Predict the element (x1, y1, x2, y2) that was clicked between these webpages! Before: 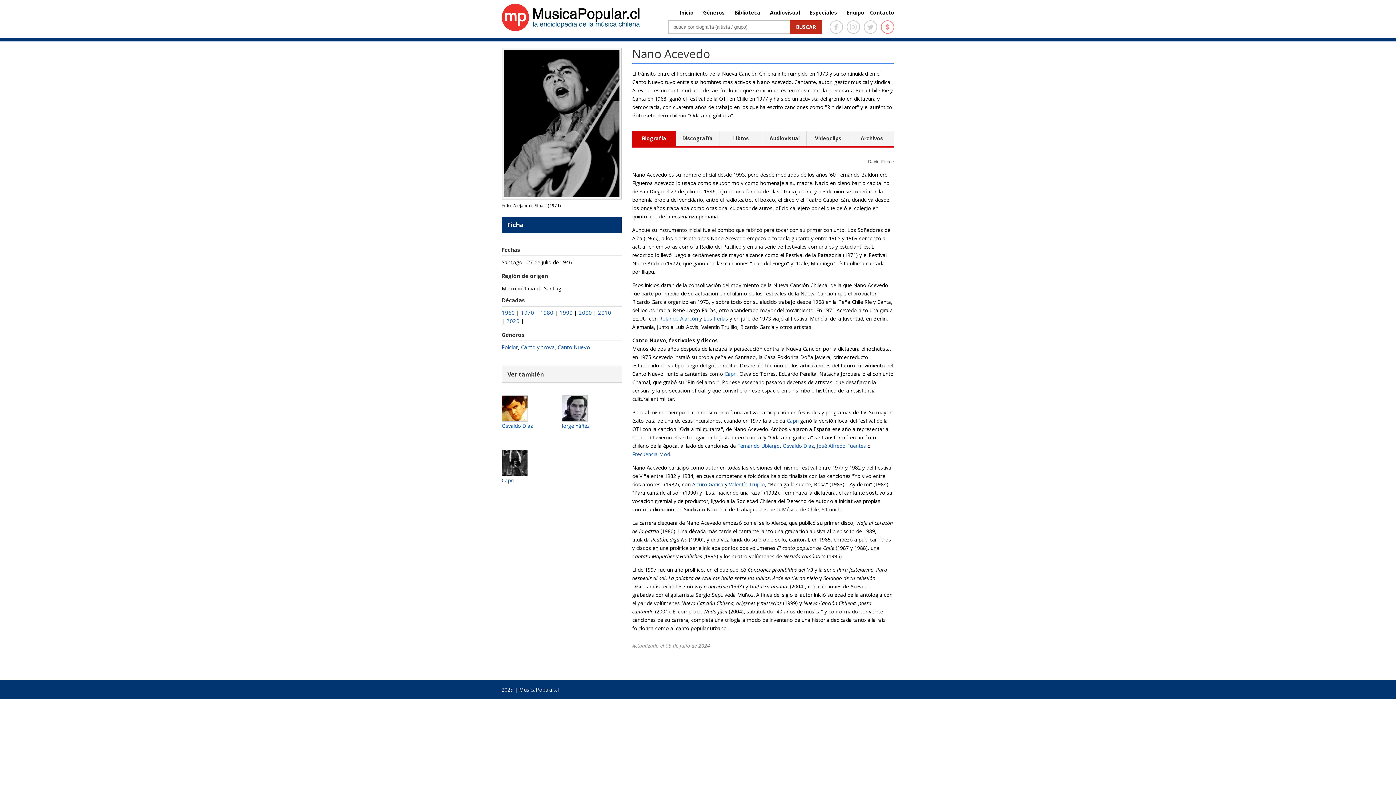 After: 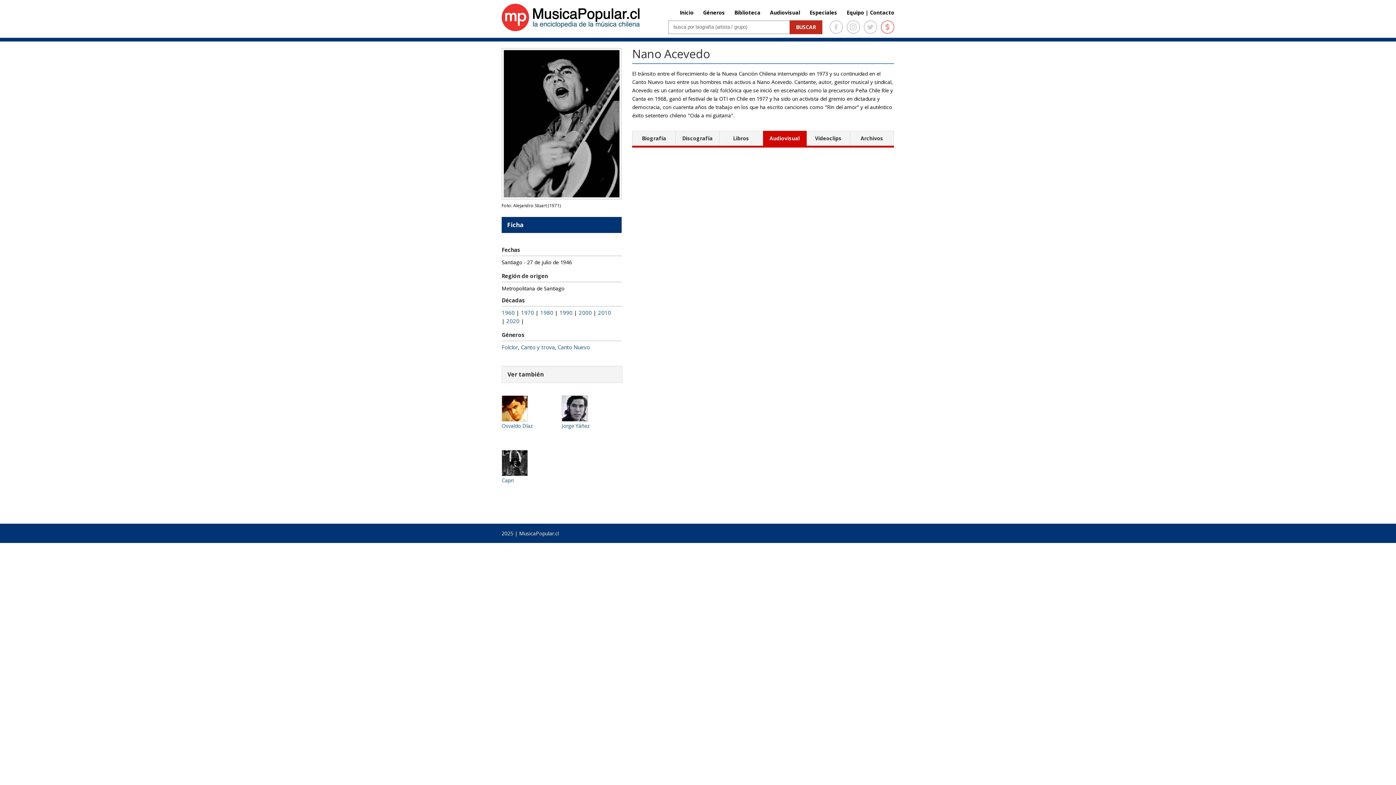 Action: bbox: (769, 134, 799, 141) label: Audiovisual